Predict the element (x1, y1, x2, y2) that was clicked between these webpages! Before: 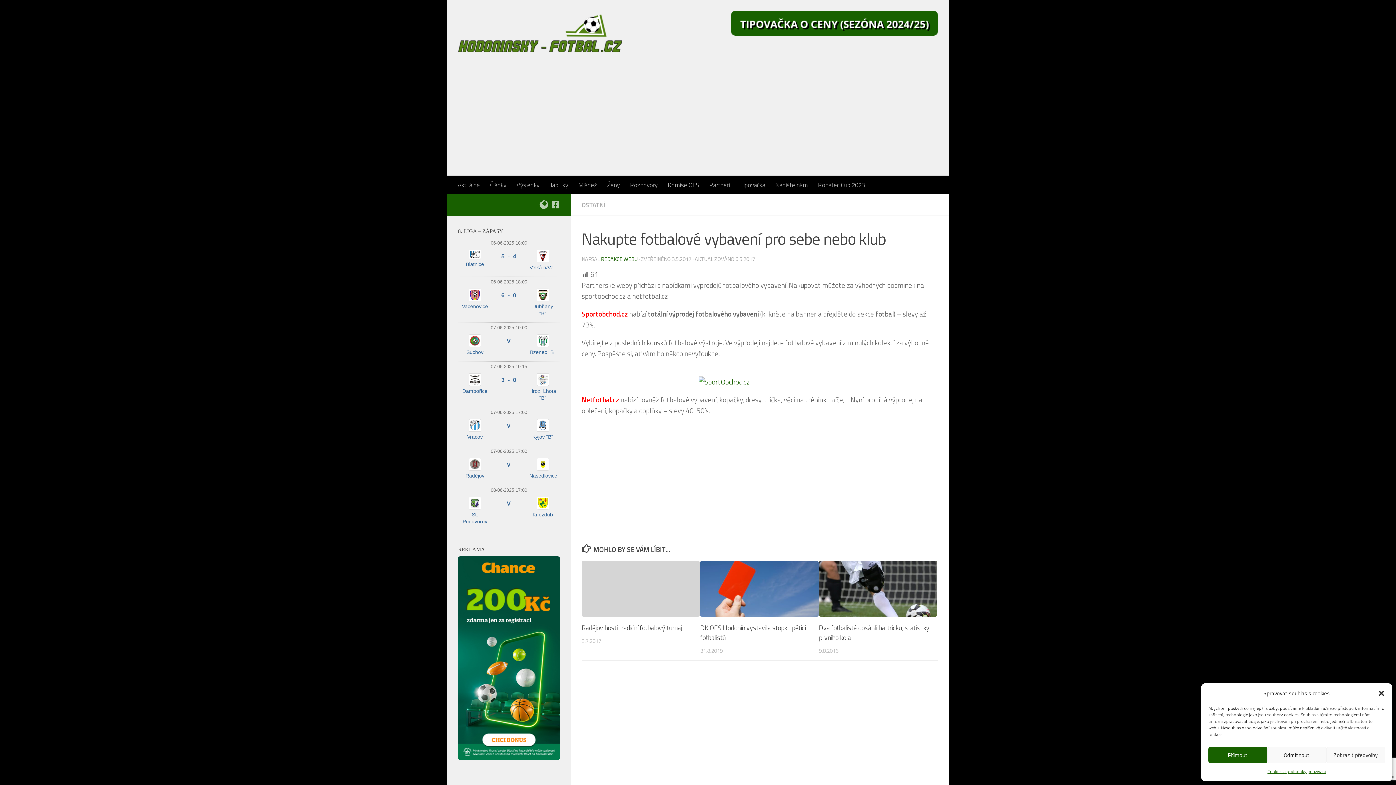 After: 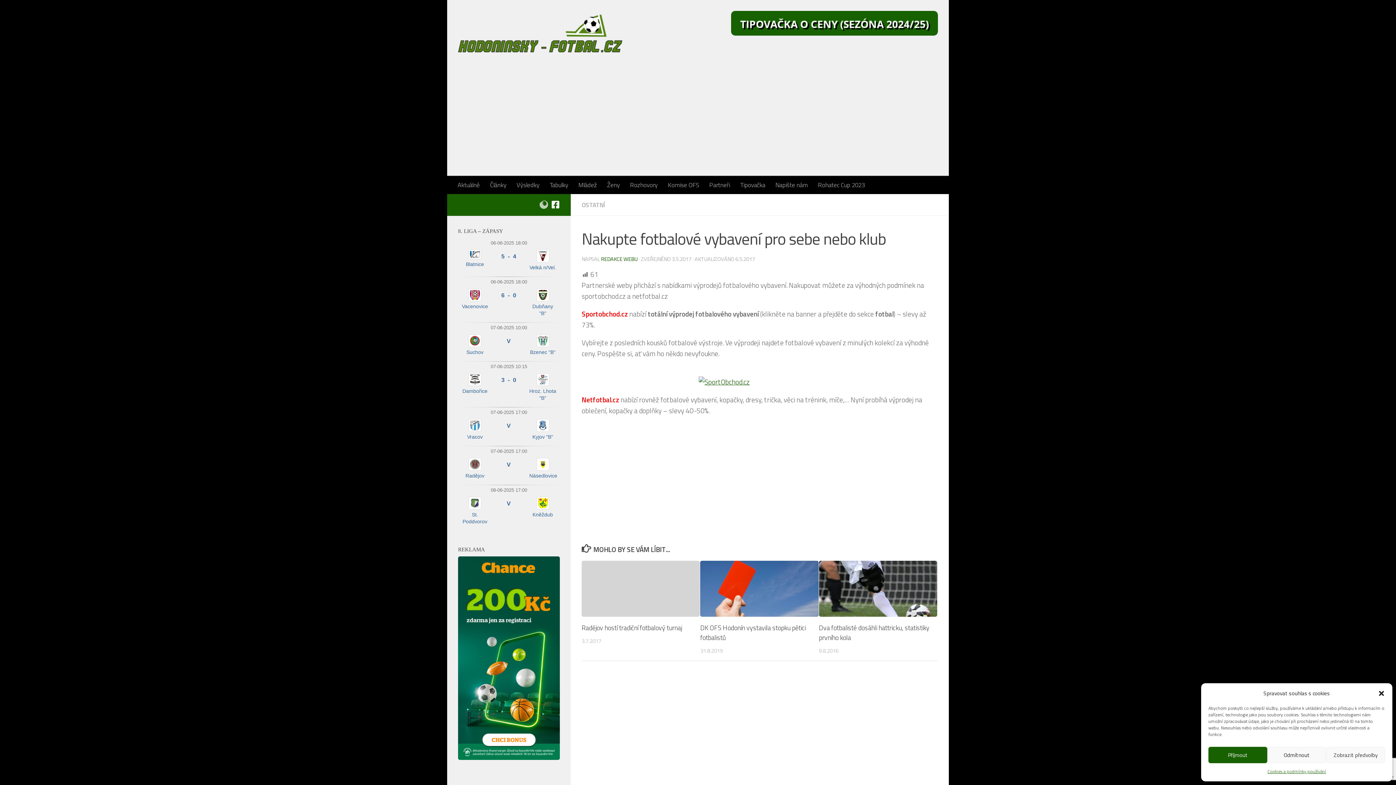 Action: bbox: (551, 200, 560, 209) label: Najdete nás i na facebooku